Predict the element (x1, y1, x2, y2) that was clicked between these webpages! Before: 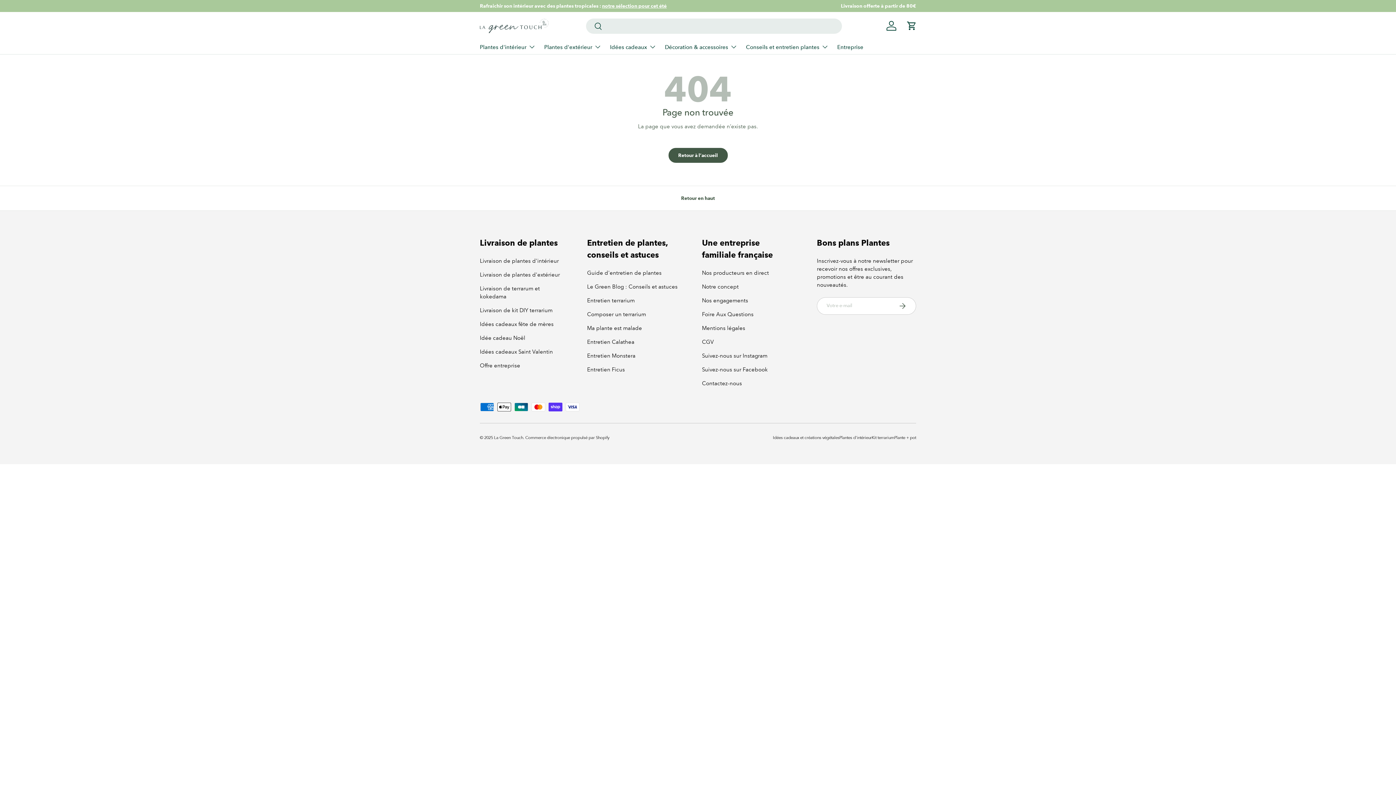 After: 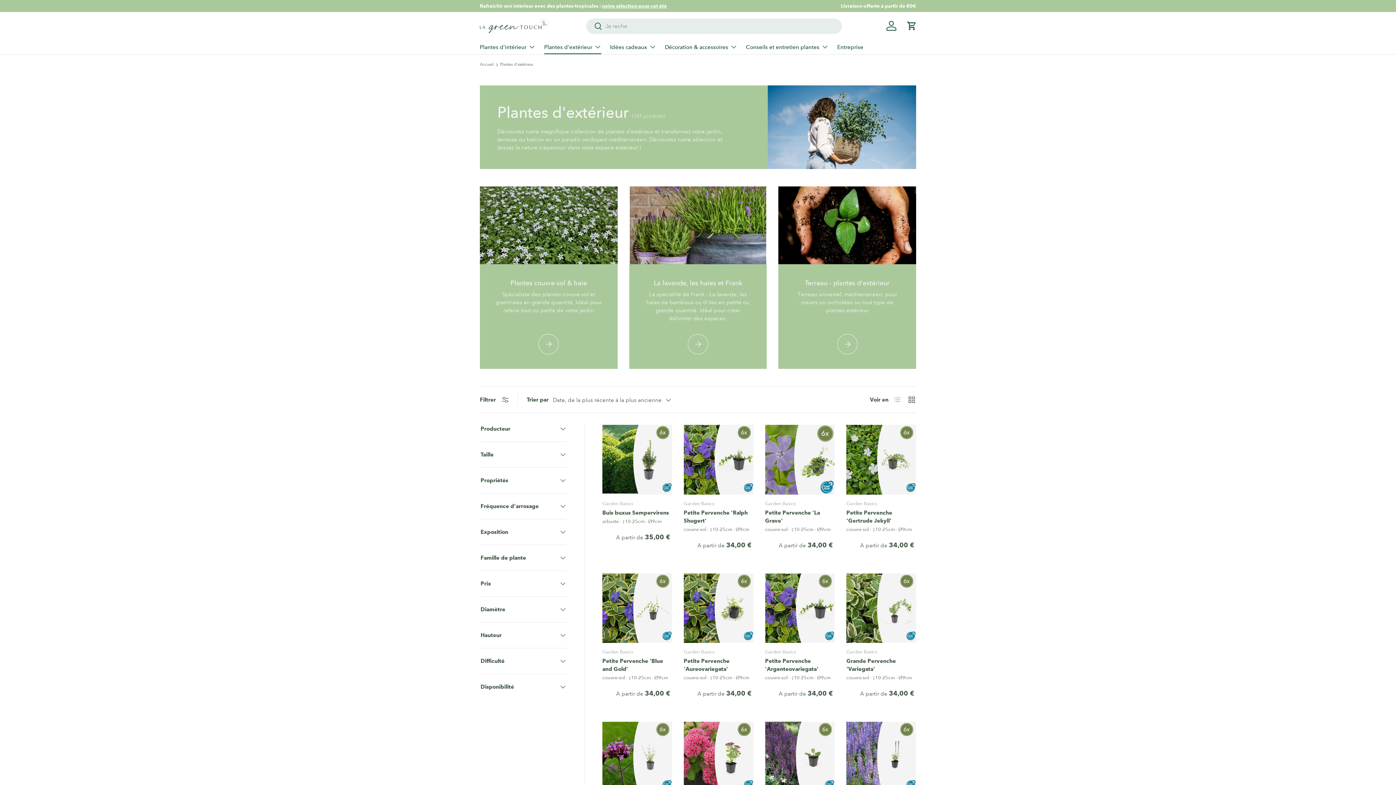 Action: bbox: (480, 271, 560, 278) label: Livraison de plantes d'extérieur